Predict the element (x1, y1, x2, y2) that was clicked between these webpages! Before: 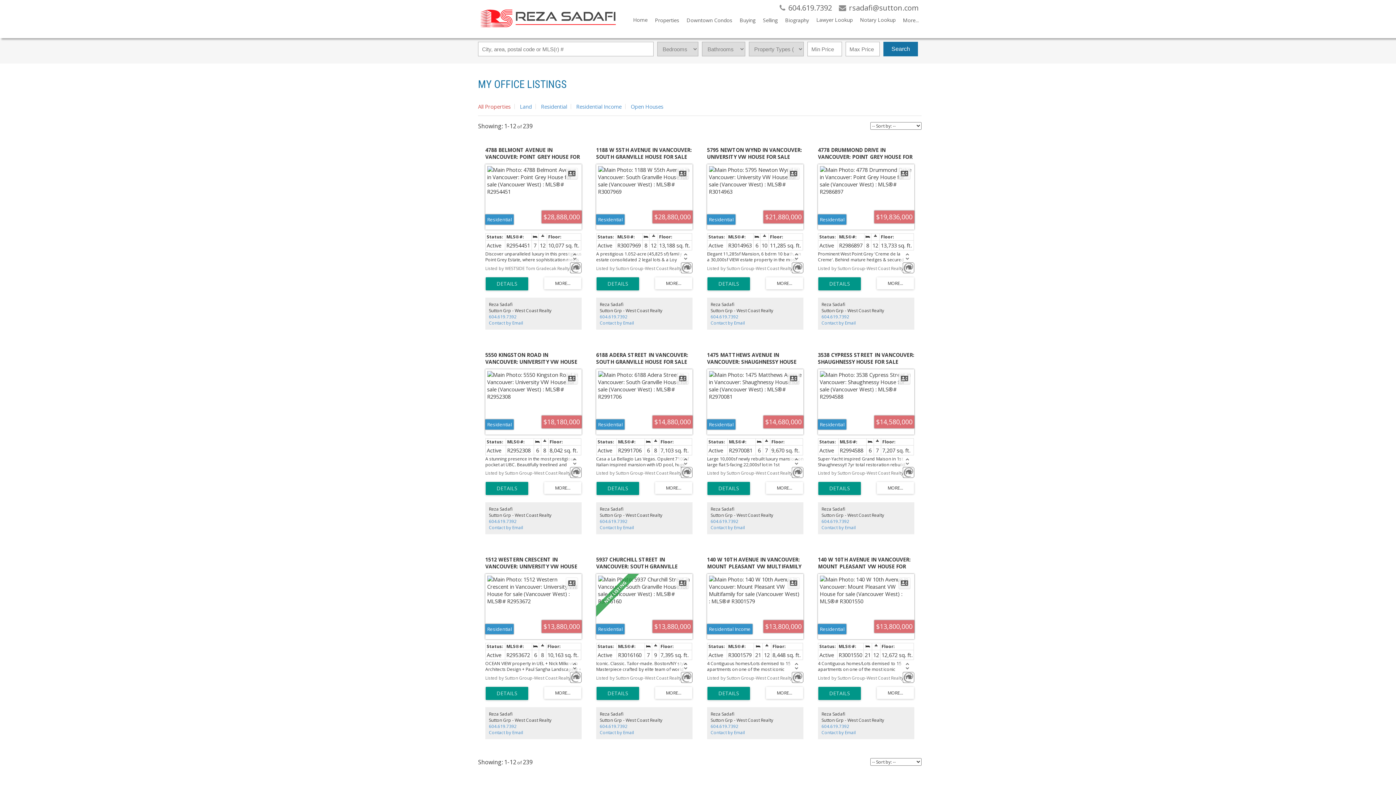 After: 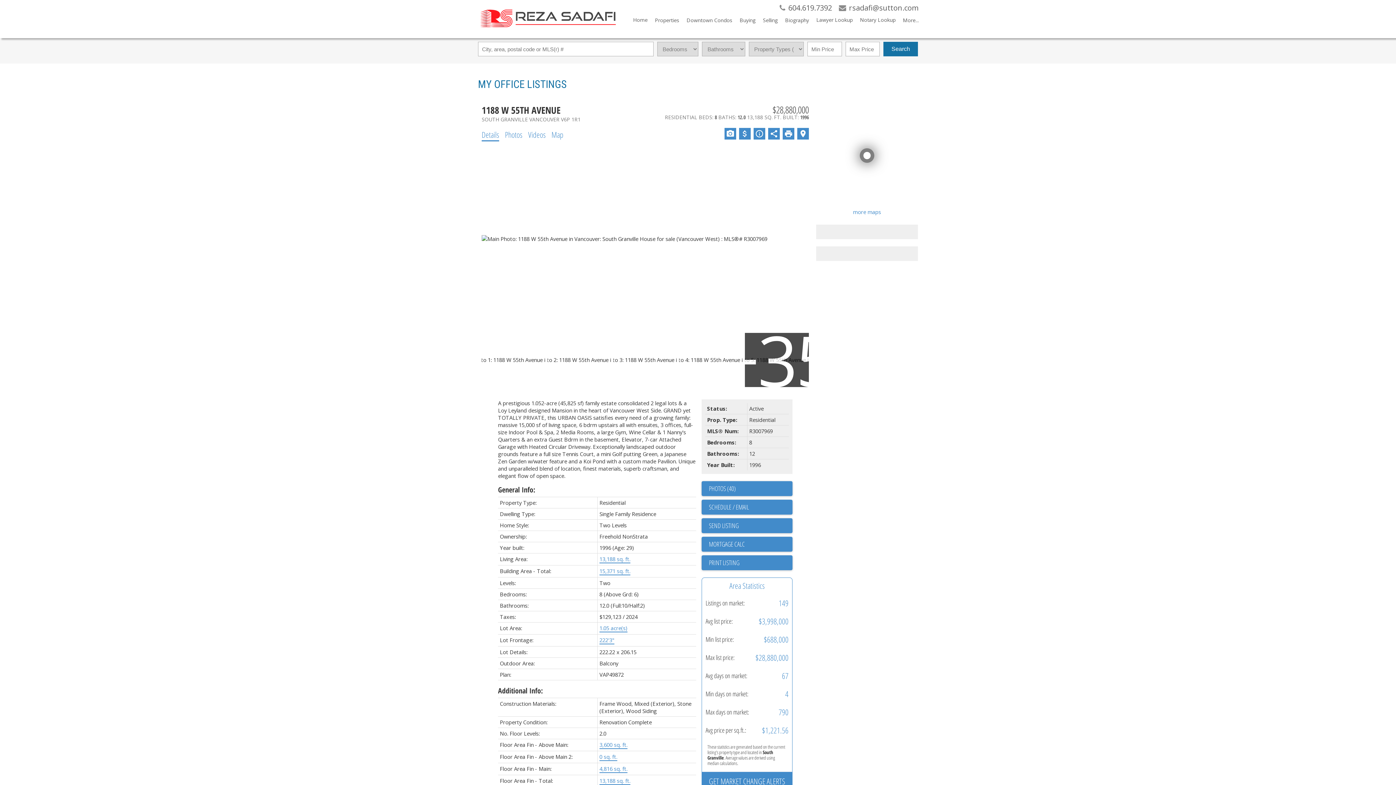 Action: label: LISTING DETAILS bbox: (596, 277, 639, 290)